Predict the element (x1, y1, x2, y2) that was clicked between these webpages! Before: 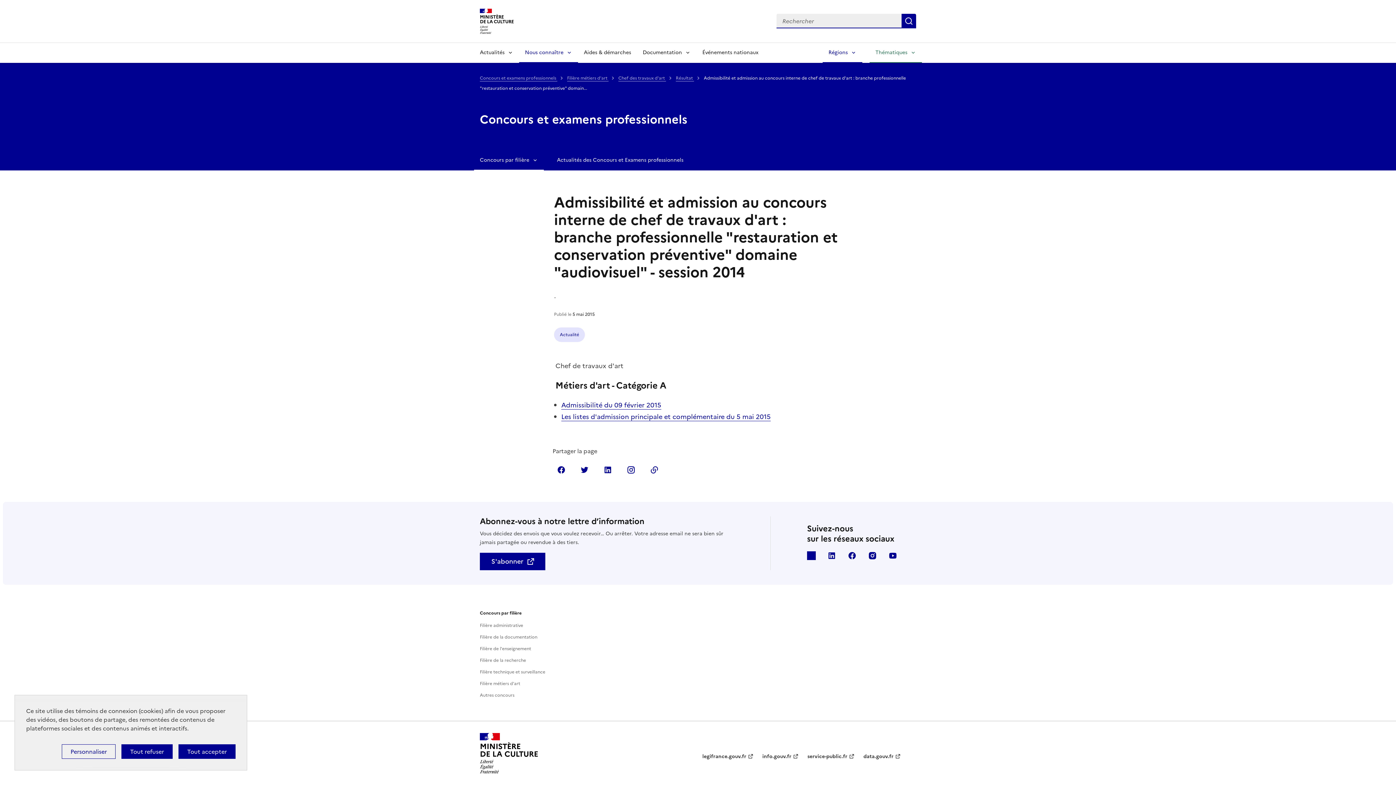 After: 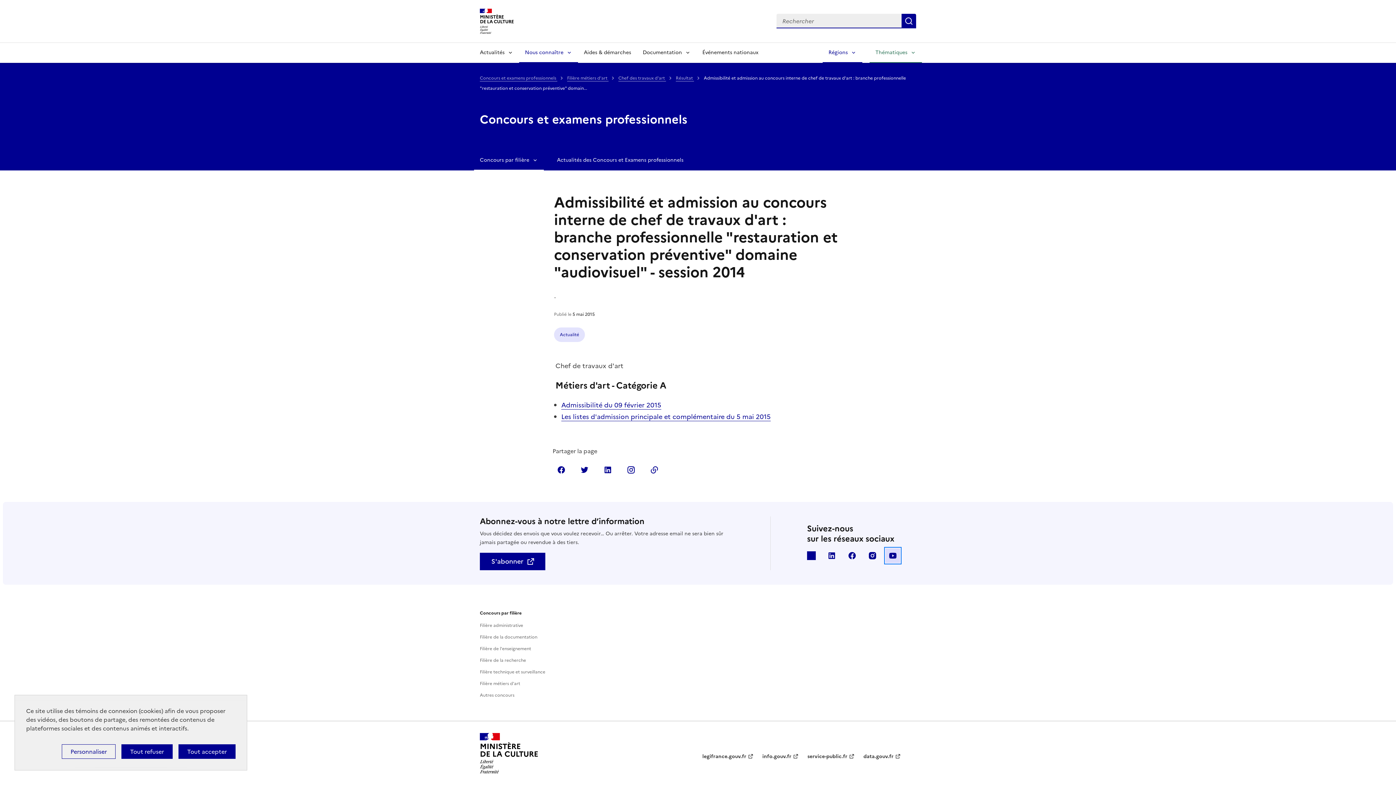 Action: bbox: (885, 548, 900, 563) label: youtube